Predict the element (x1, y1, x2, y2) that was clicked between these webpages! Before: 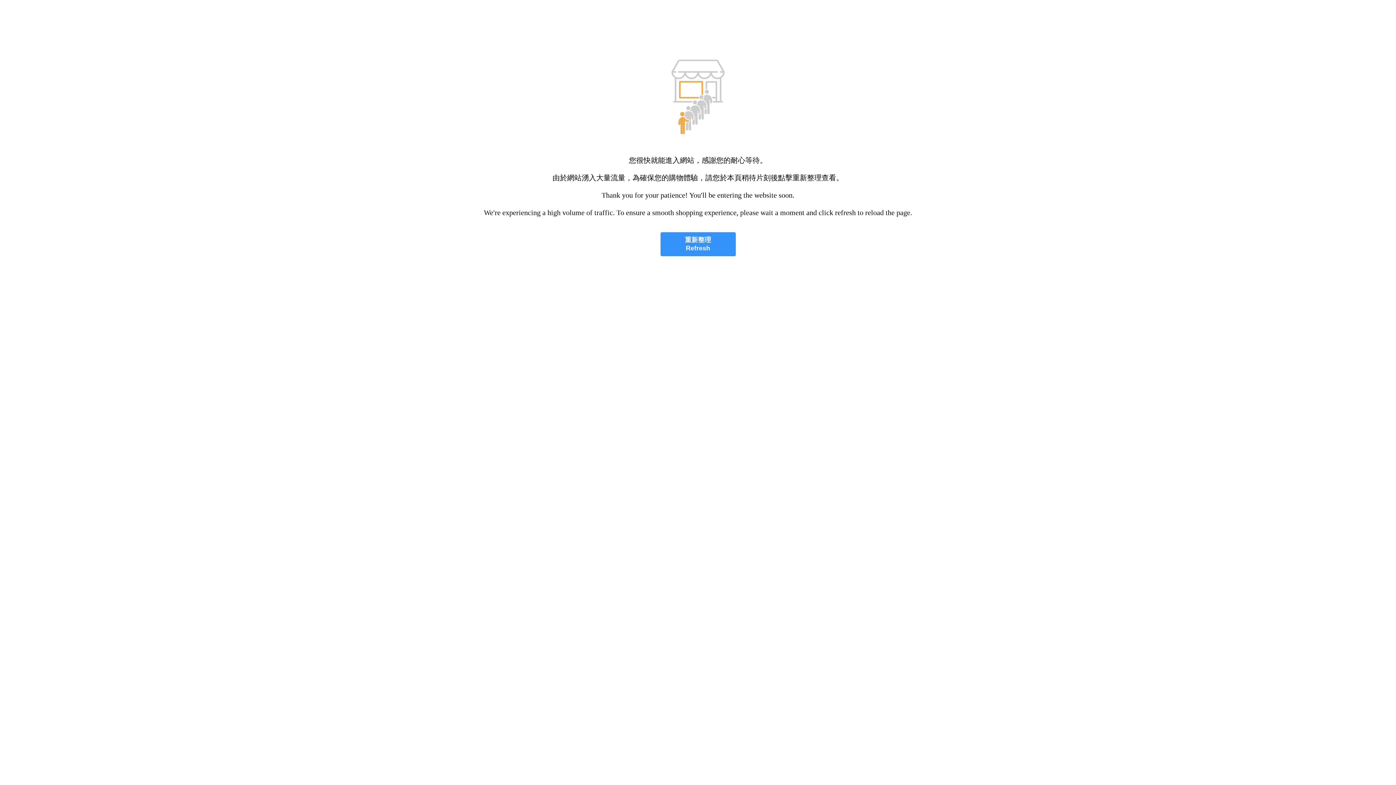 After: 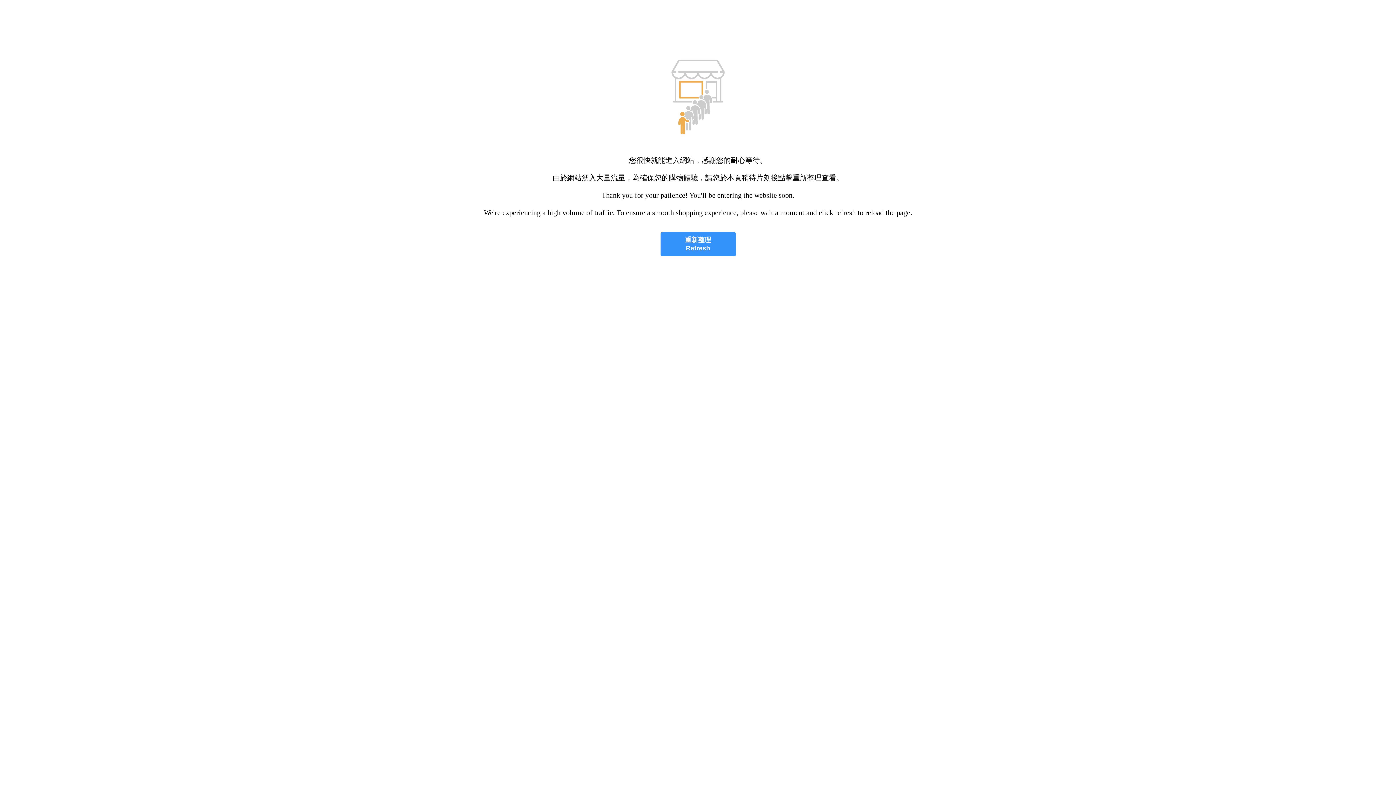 Action: bbox: (660, 232, 735, 256) label: 重新整理
Refresh